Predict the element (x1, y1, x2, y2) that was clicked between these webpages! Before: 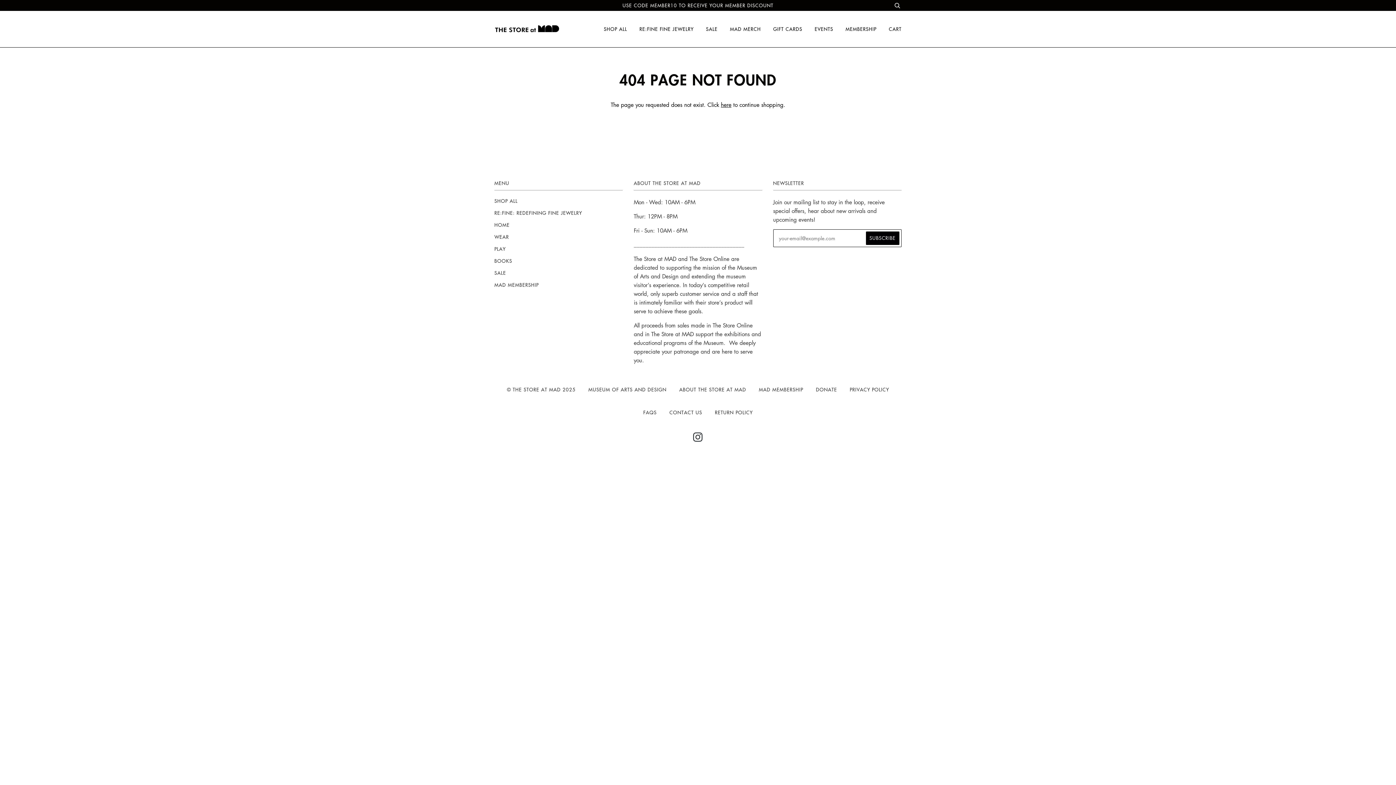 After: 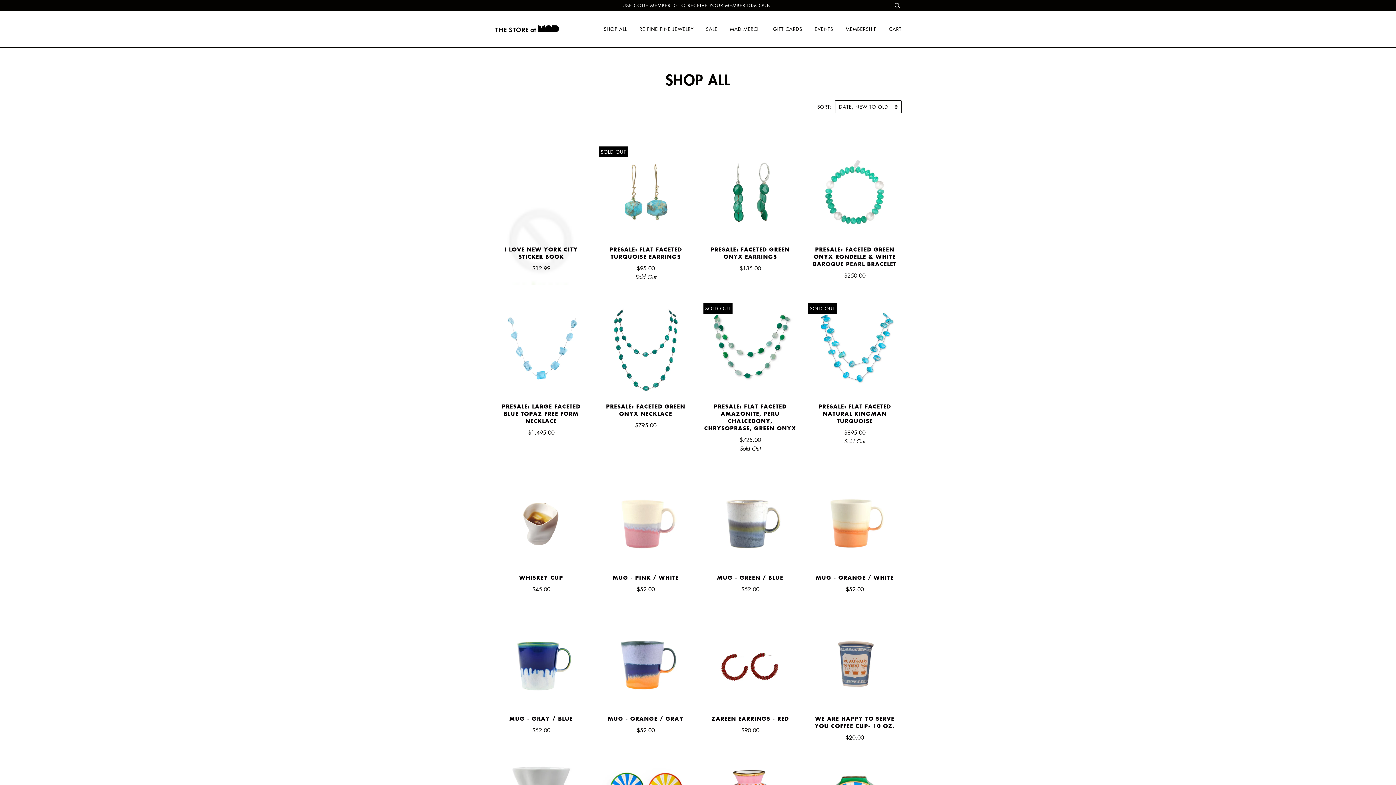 Action: bbox: (494, 197, 517, 204) label: SHOP ALL